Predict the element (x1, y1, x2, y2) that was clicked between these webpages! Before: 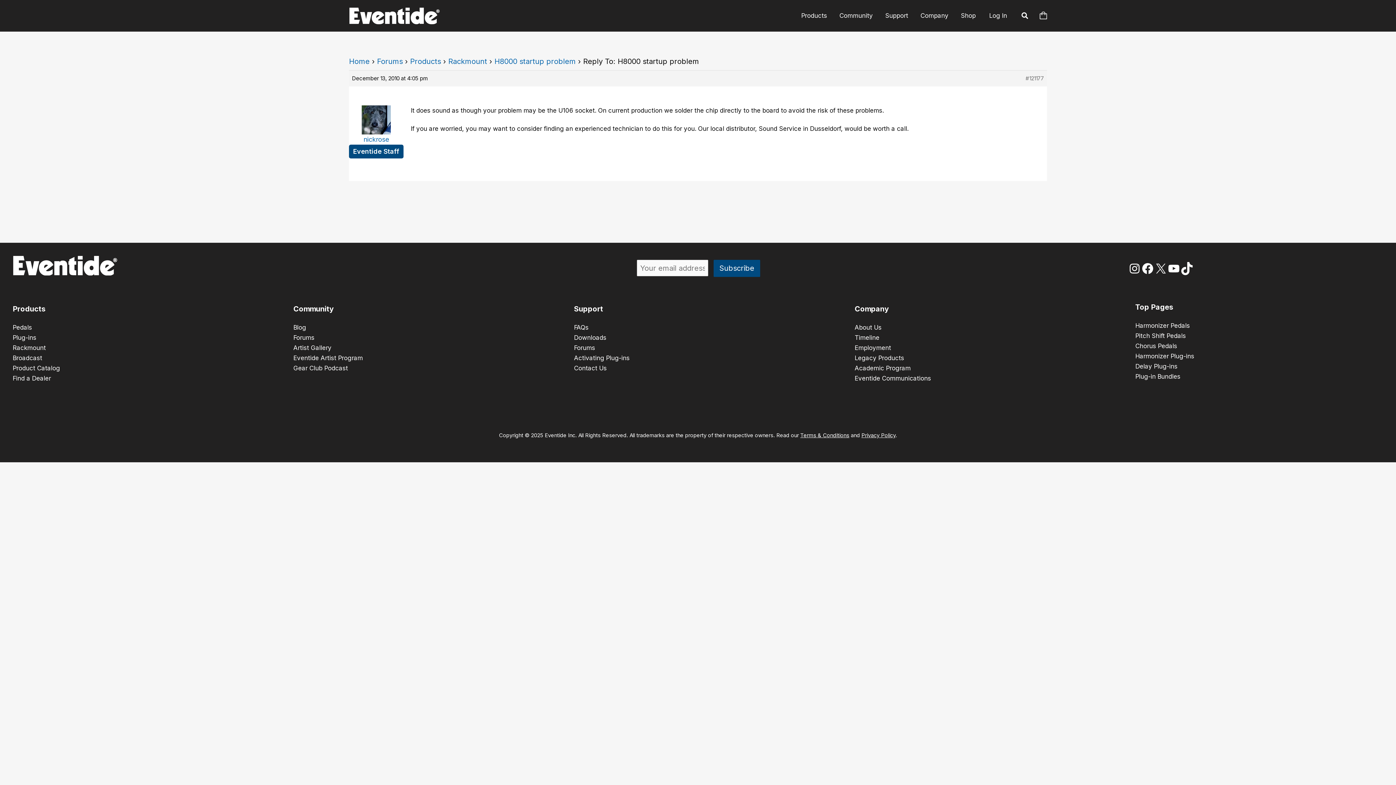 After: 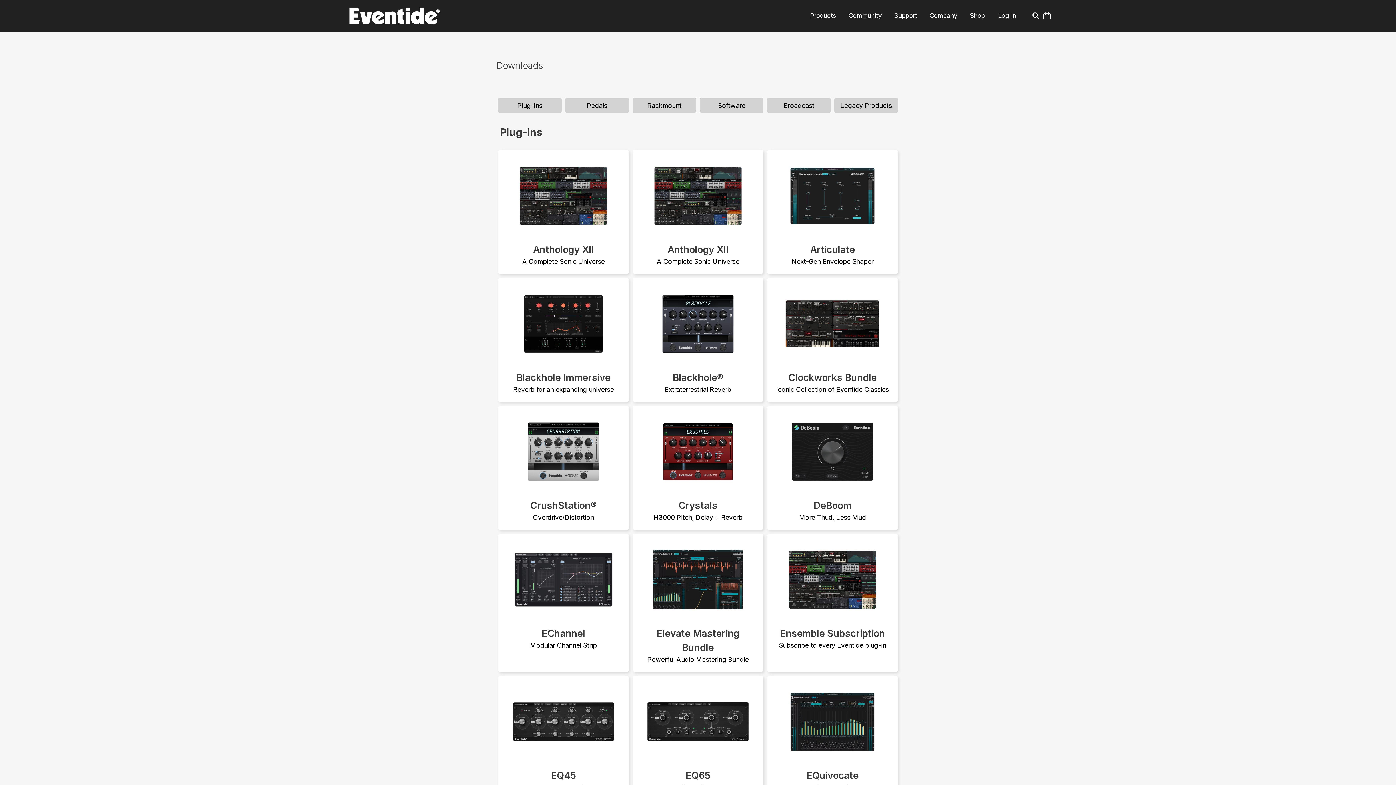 Action: bbox: (574, 334, 606, 341) label: Downloads